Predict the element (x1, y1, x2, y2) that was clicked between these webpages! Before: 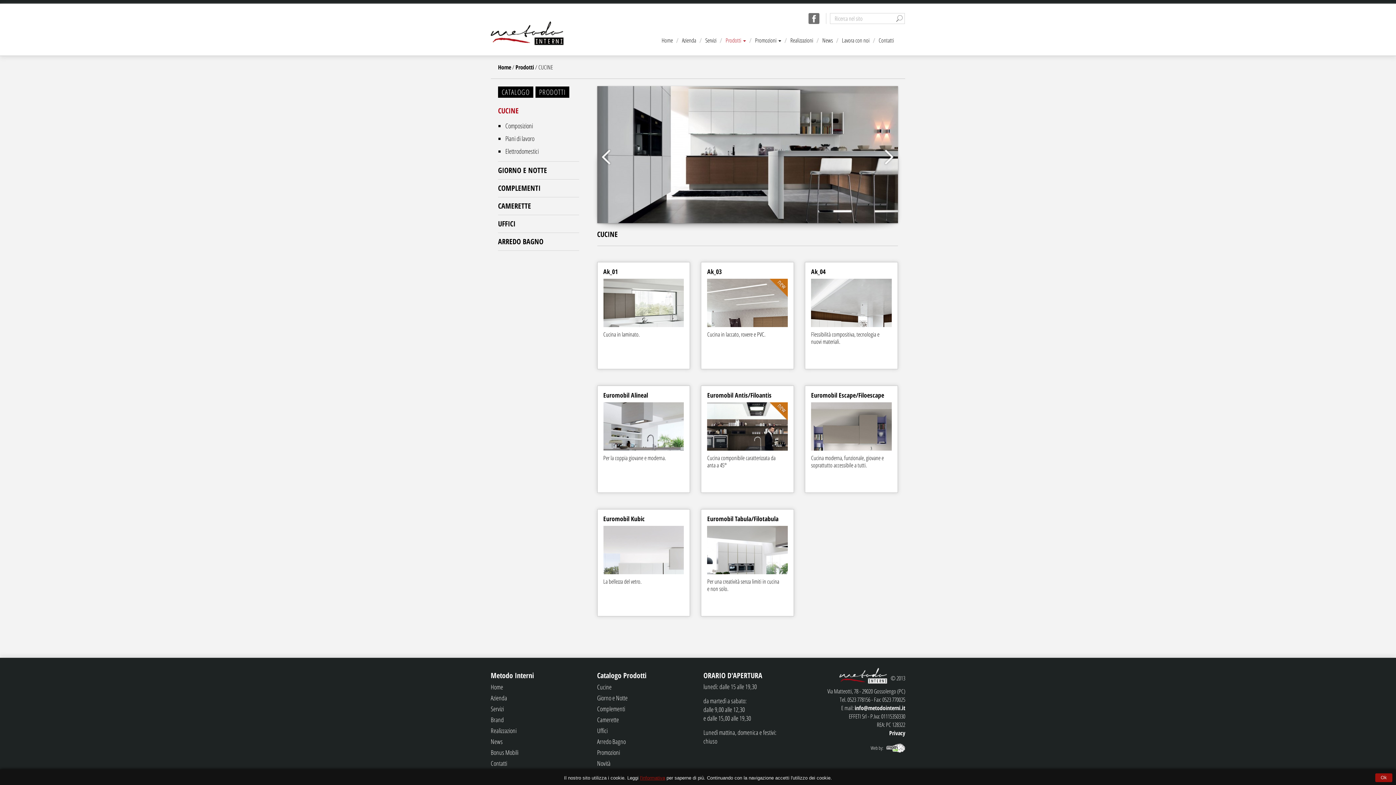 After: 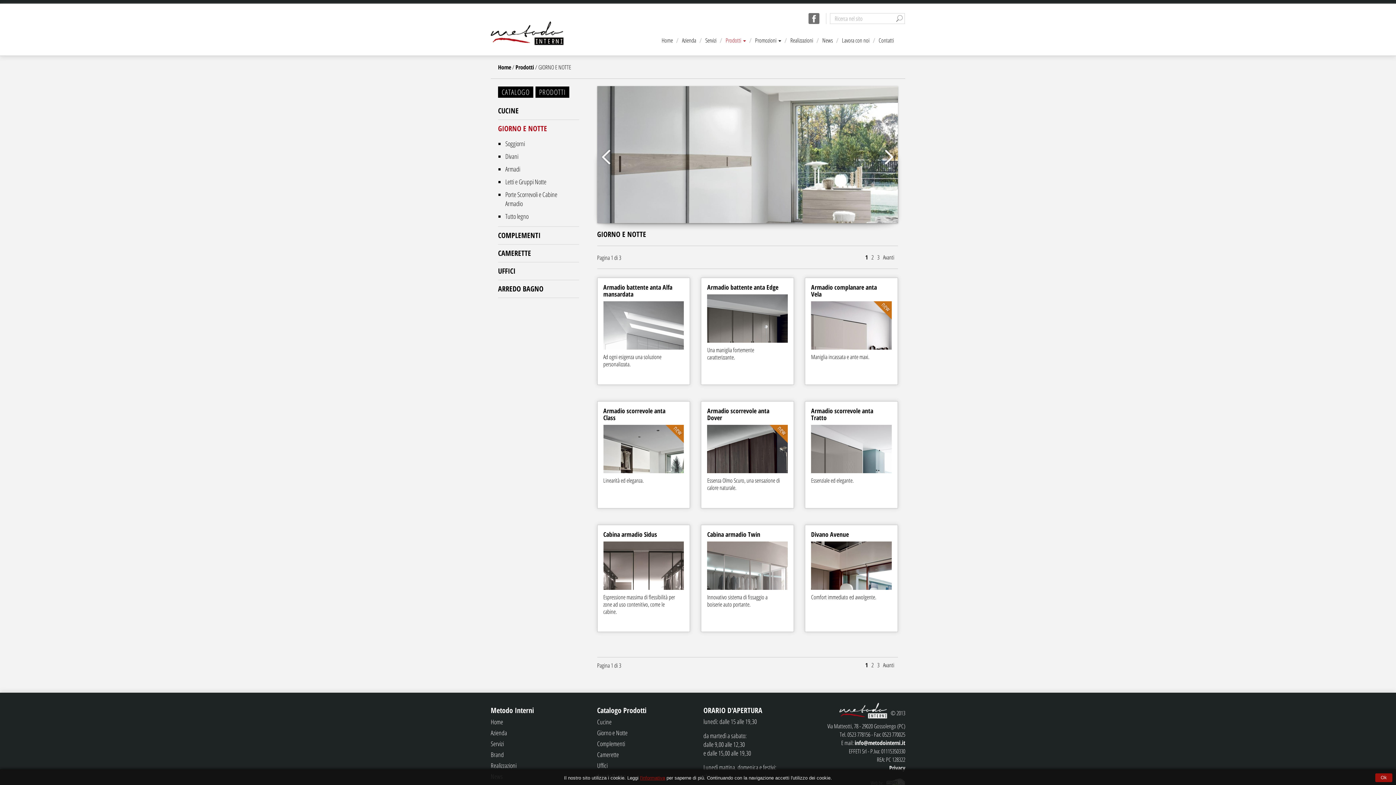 Action: bbox: (597, 693, 627, 702) label: Giorno e Notte